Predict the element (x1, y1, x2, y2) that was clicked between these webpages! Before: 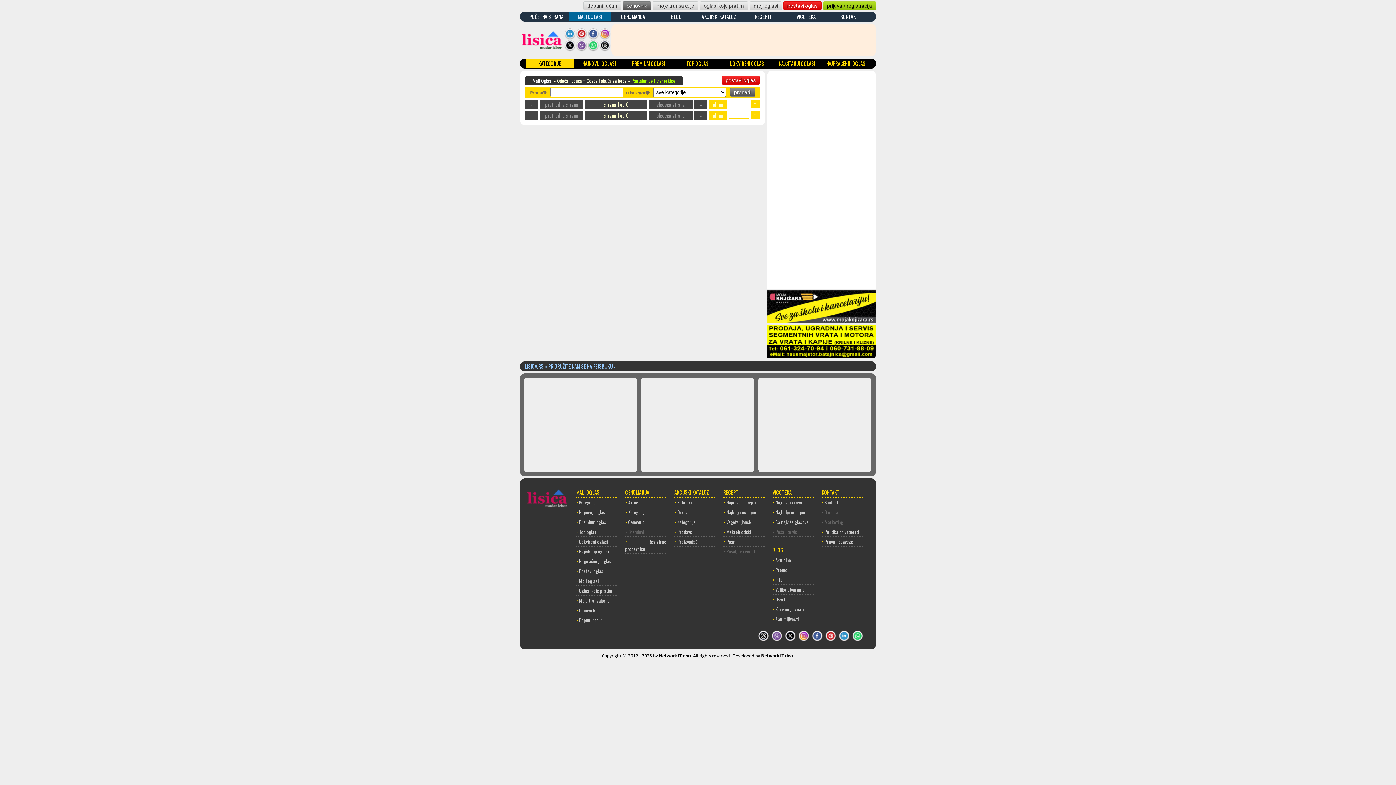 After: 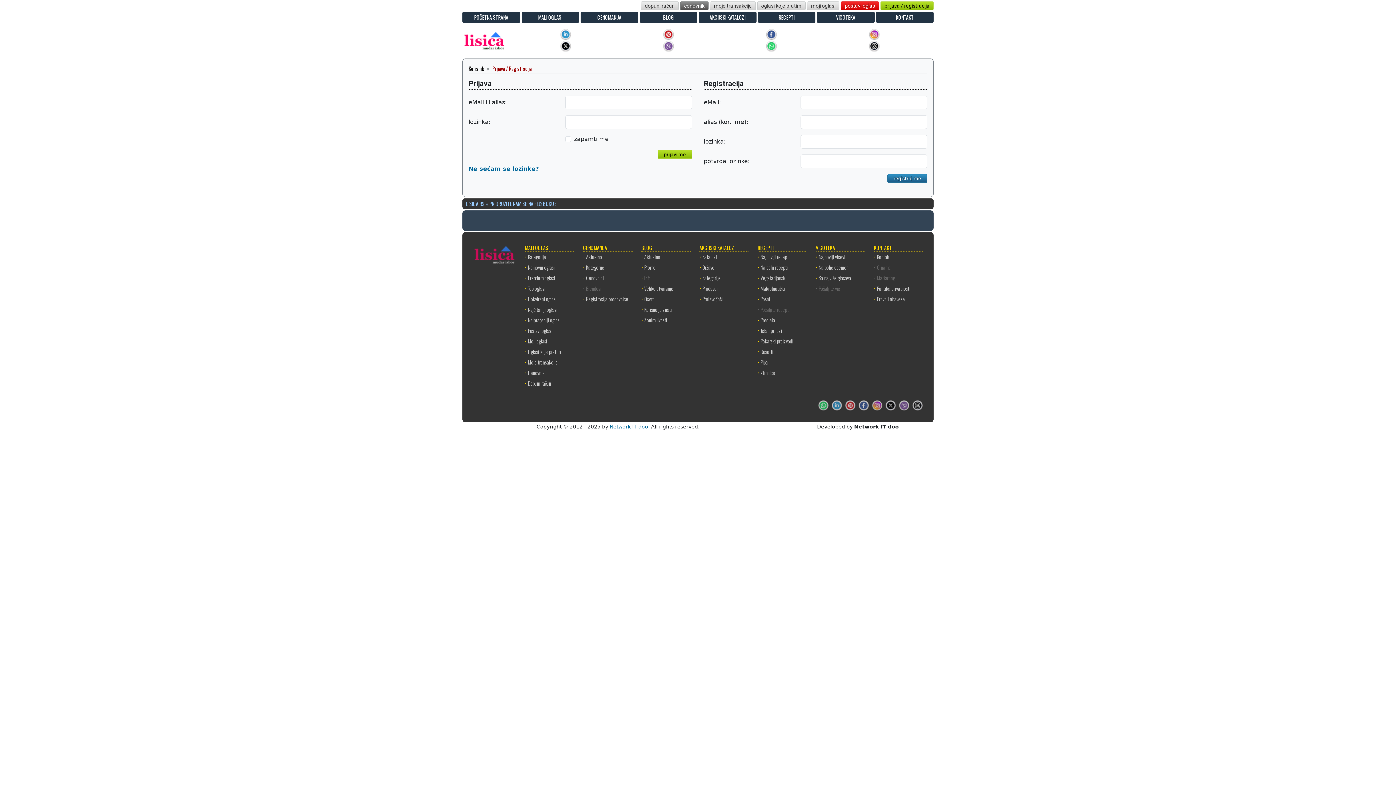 Action: label: prijava / registracija bbox: (823, 1, 876, 10)